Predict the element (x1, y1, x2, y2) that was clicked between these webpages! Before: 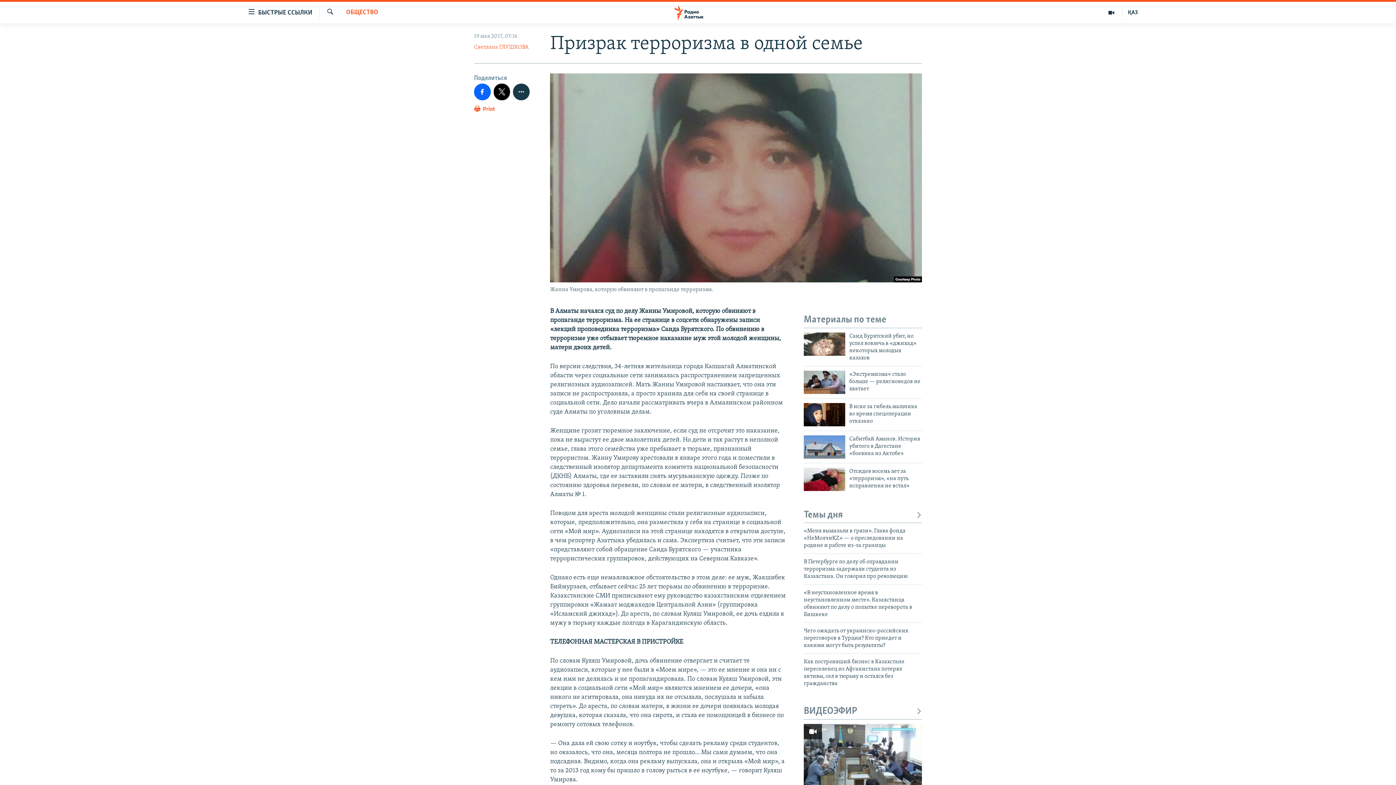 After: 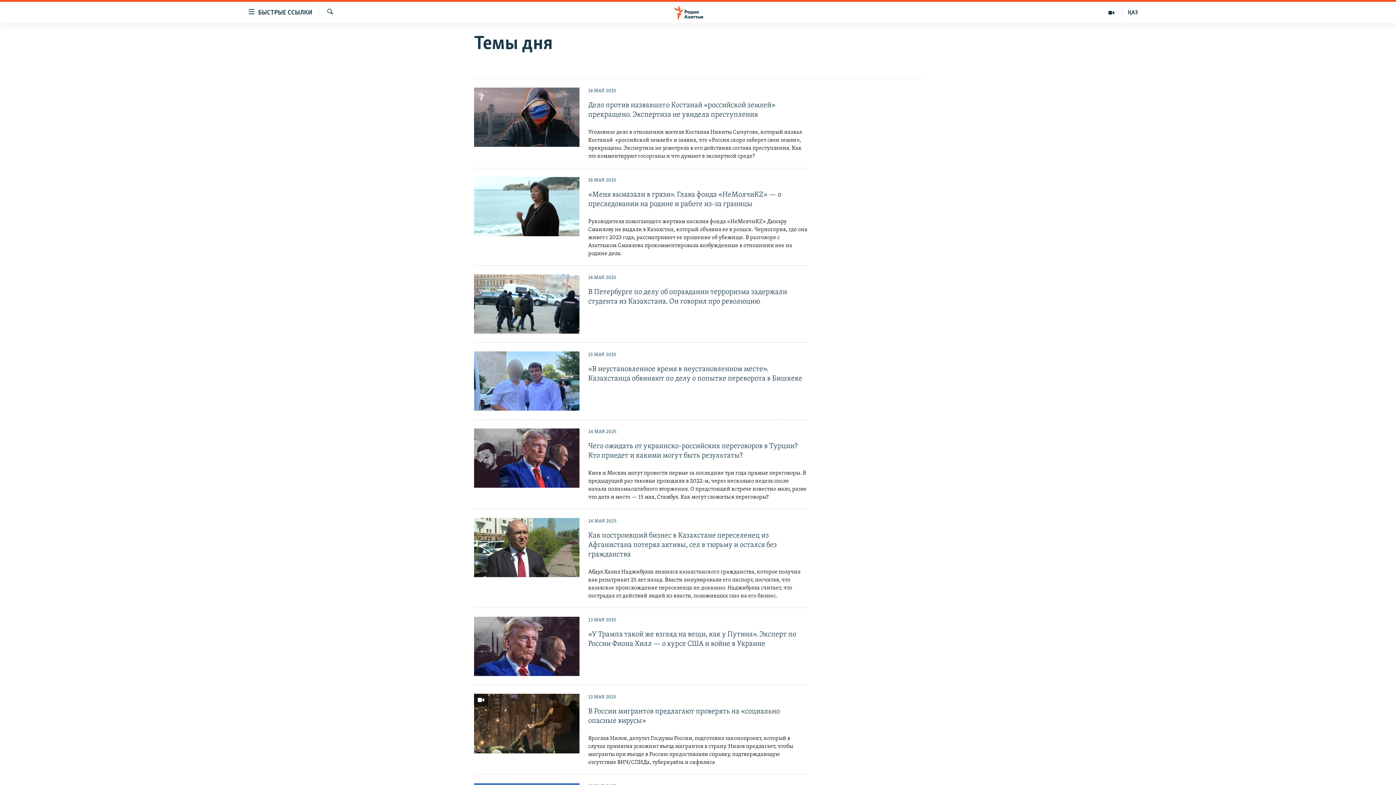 Action: bbox: (804, 509, 922, 521) label: Темы дня